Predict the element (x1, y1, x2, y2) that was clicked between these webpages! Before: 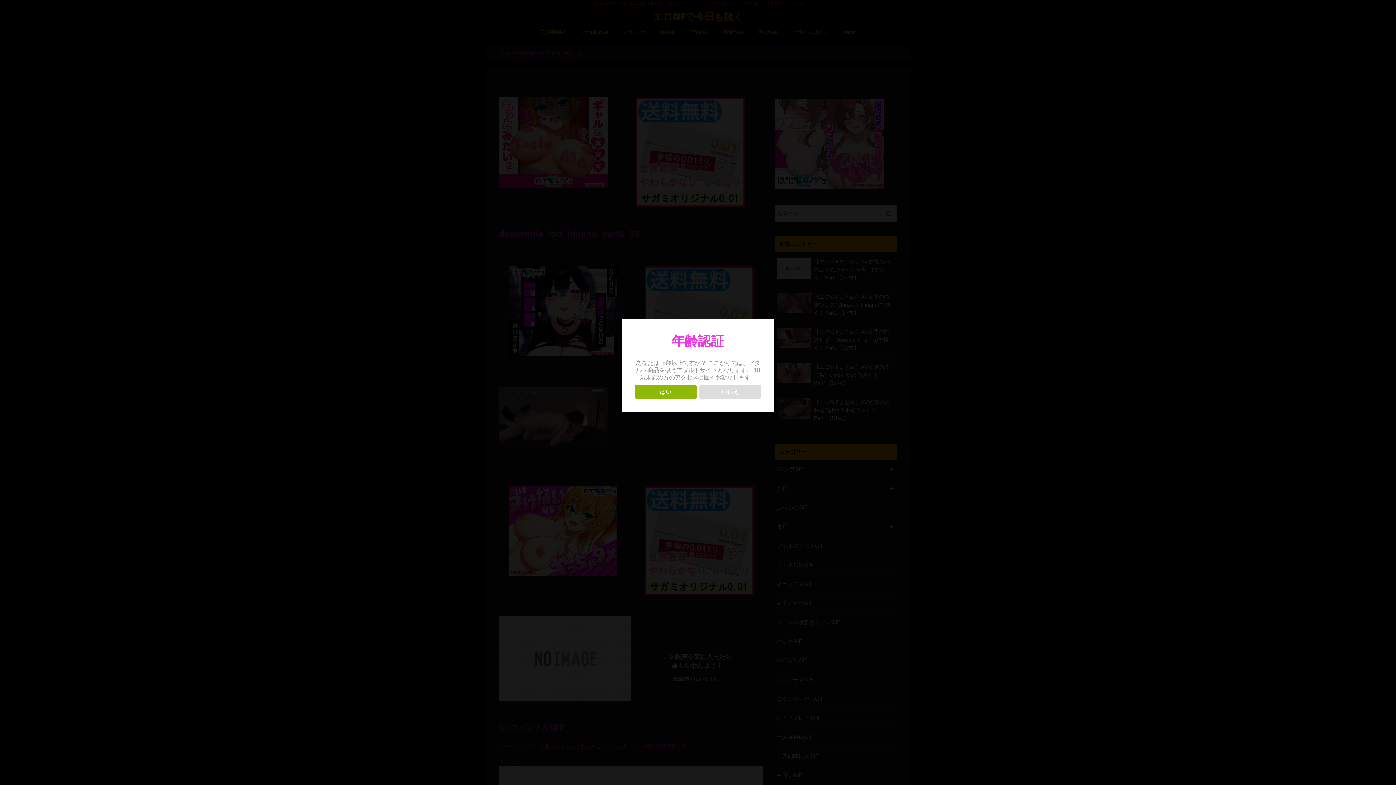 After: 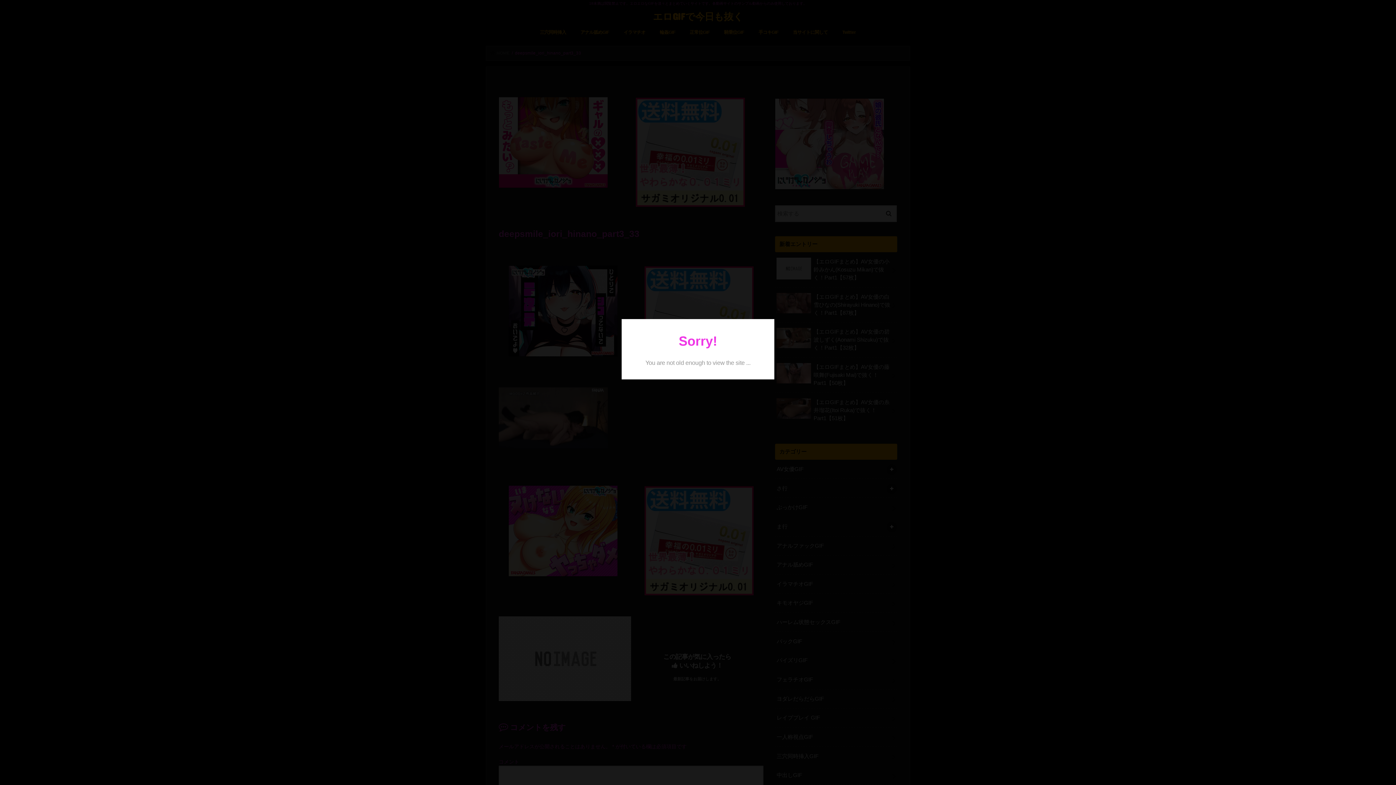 Action: bbox: (699, 385, 761, 398) label: いいえ